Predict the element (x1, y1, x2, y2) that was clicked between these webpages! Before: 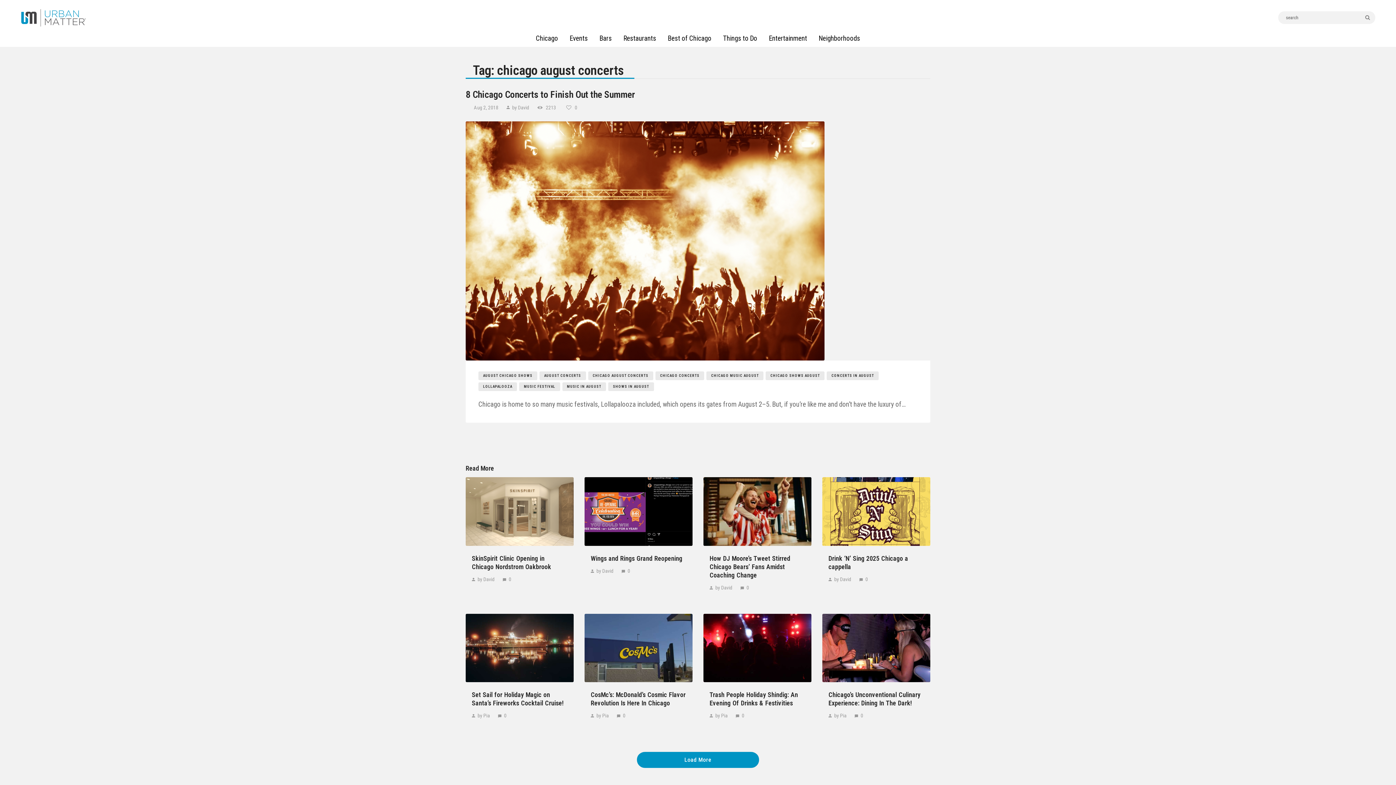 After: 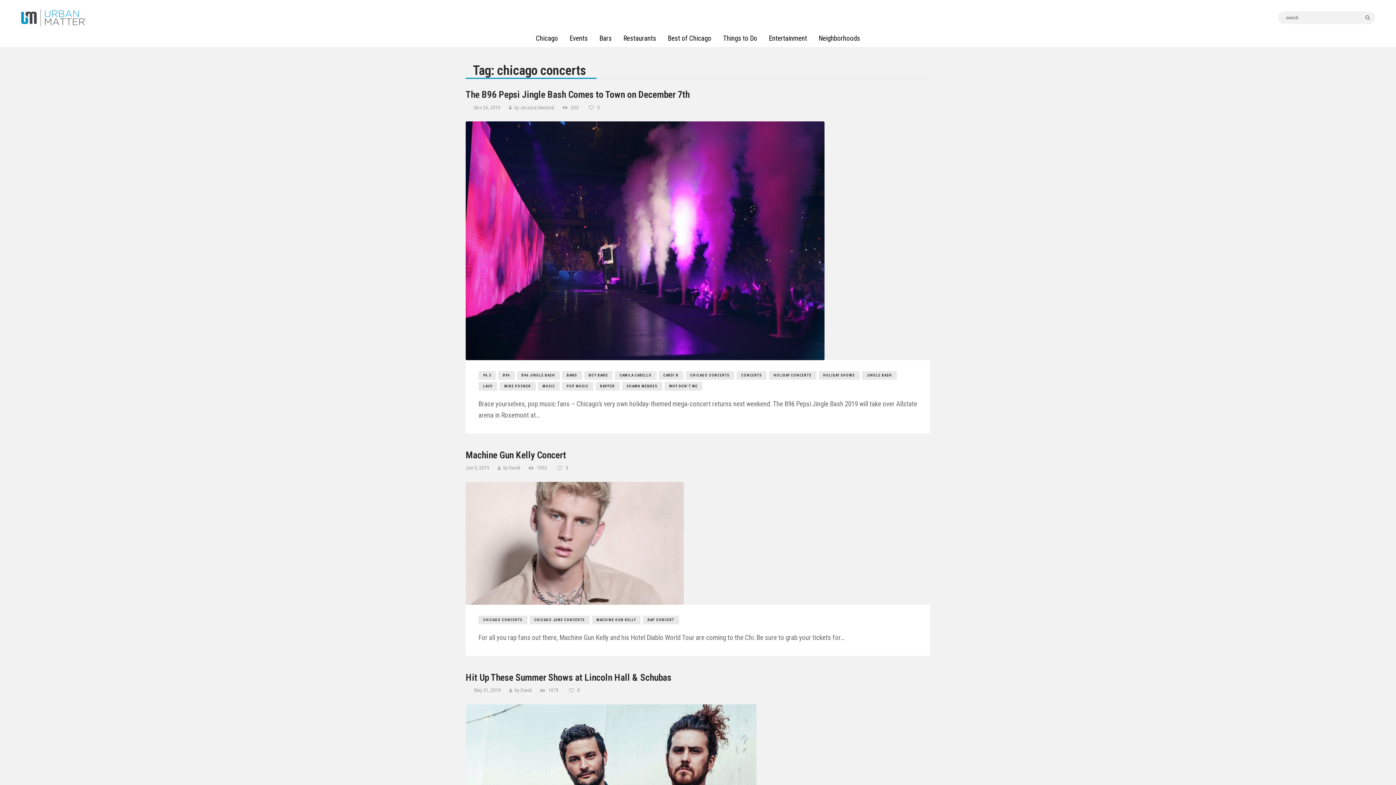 Action: bbox: (655, 371, 704, 380) label: CHICAGO CONCERTS